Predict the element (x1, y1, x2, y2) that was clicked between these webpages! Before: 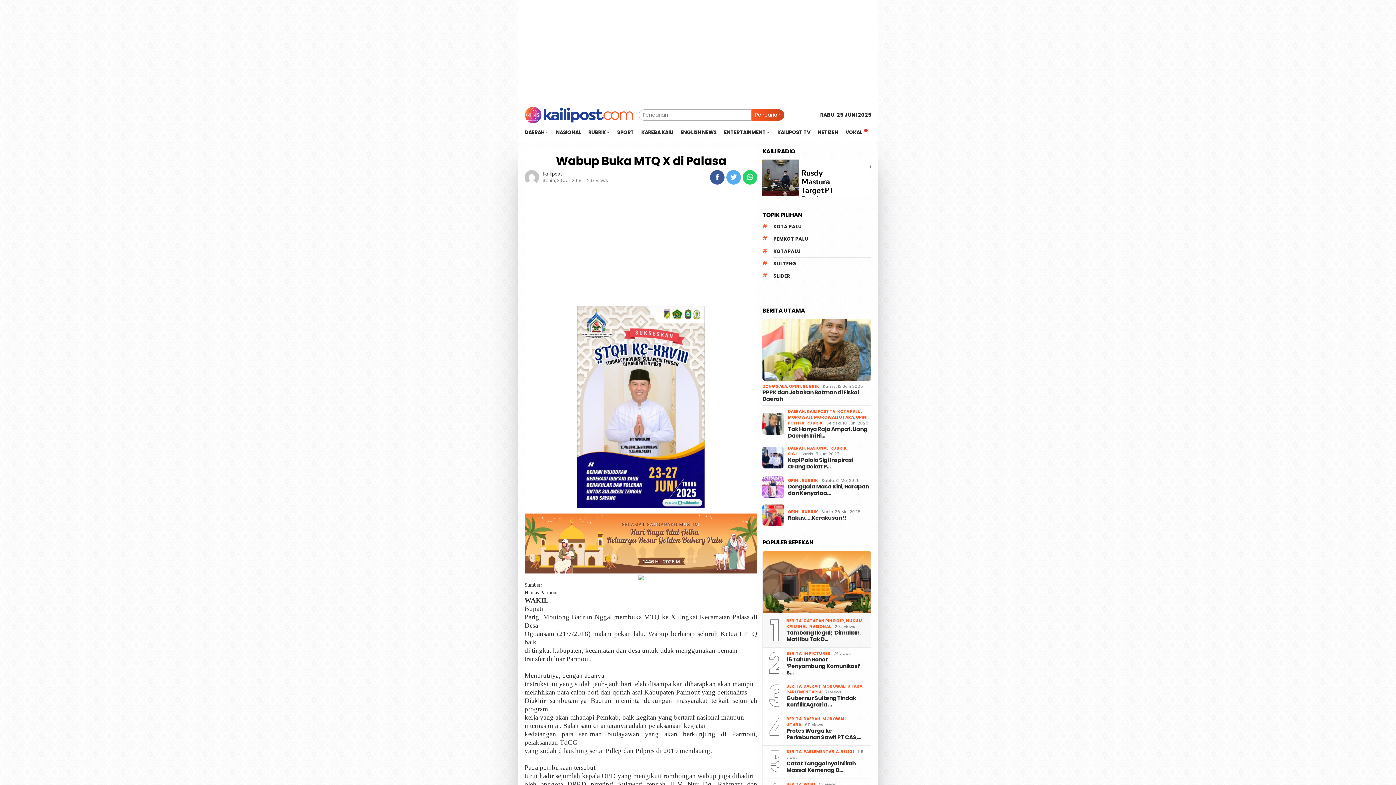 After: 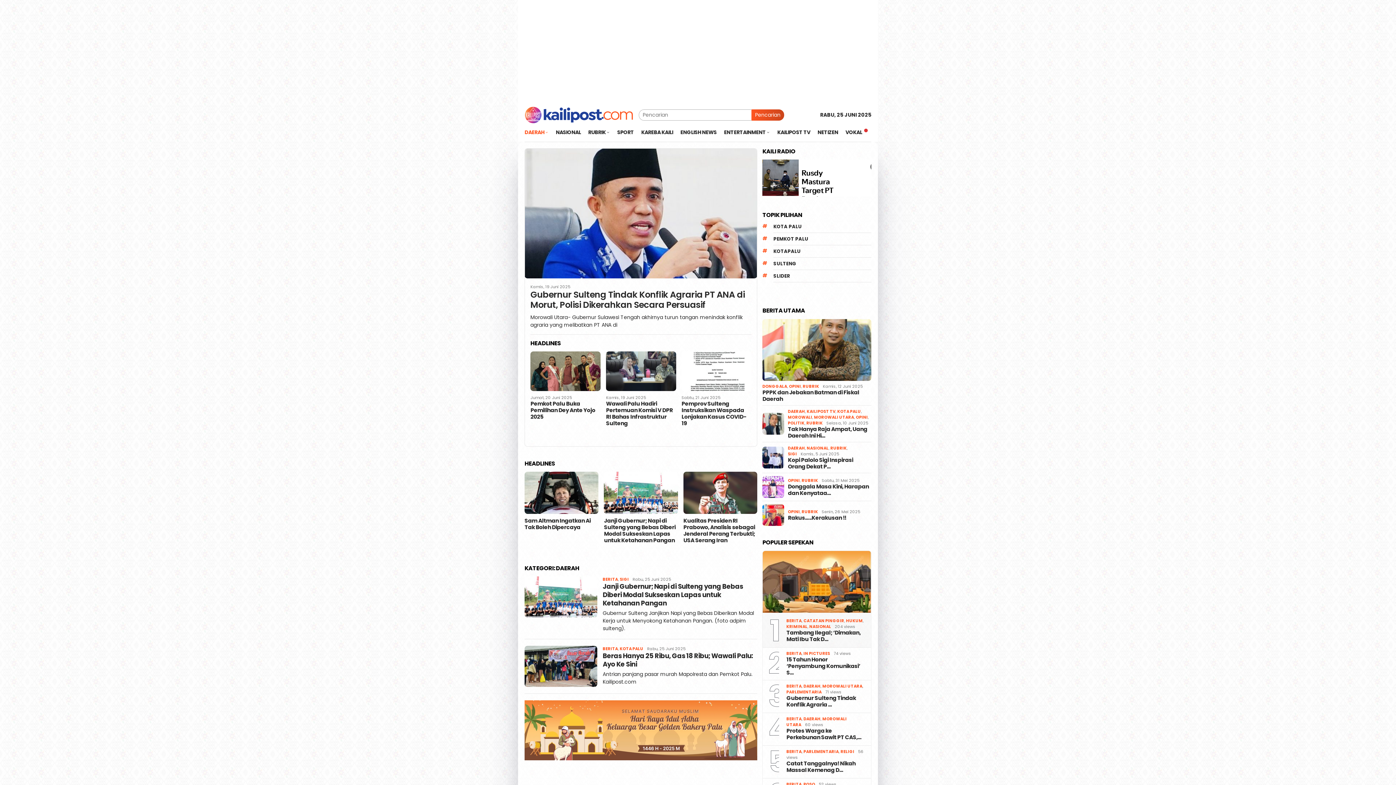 Action: label: DAERAH bbox: (803, 683, 820, 689)